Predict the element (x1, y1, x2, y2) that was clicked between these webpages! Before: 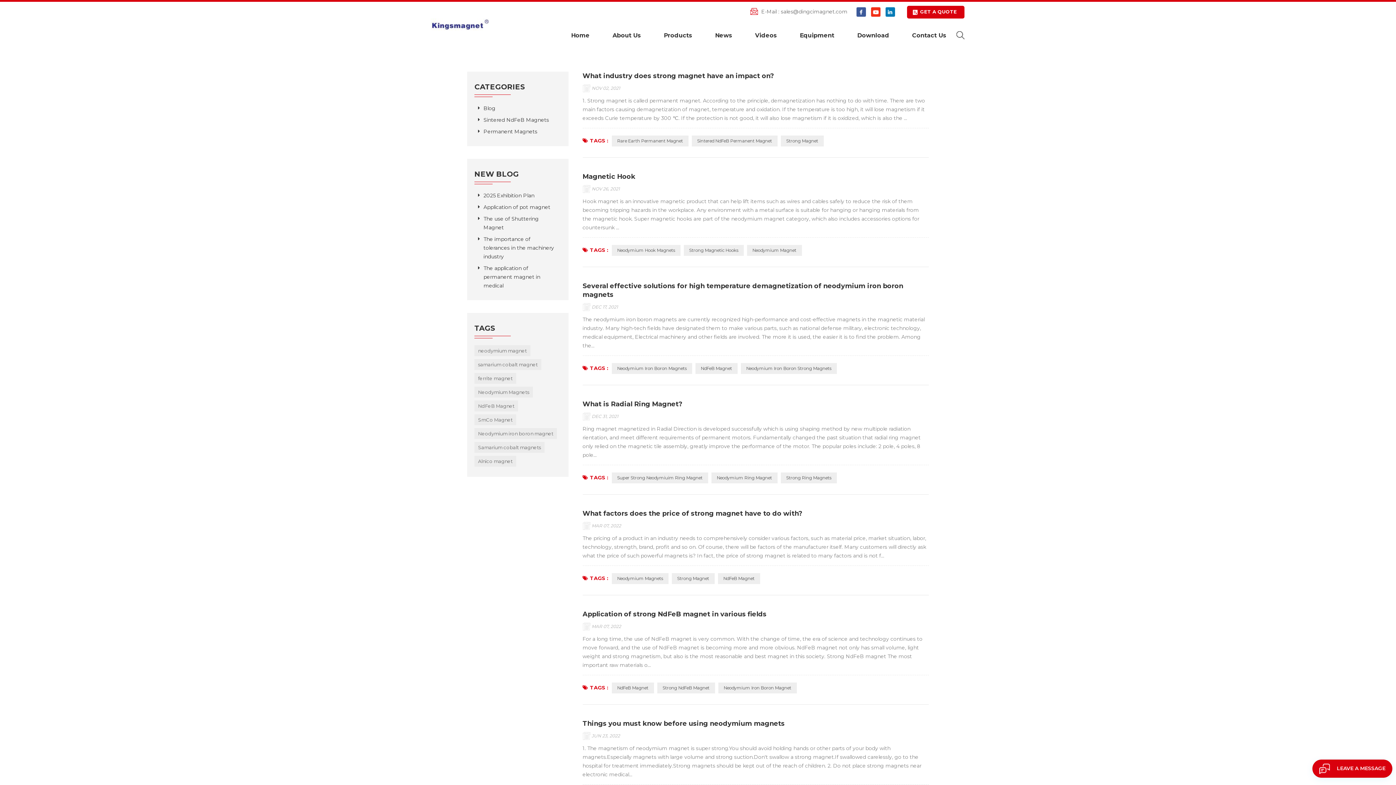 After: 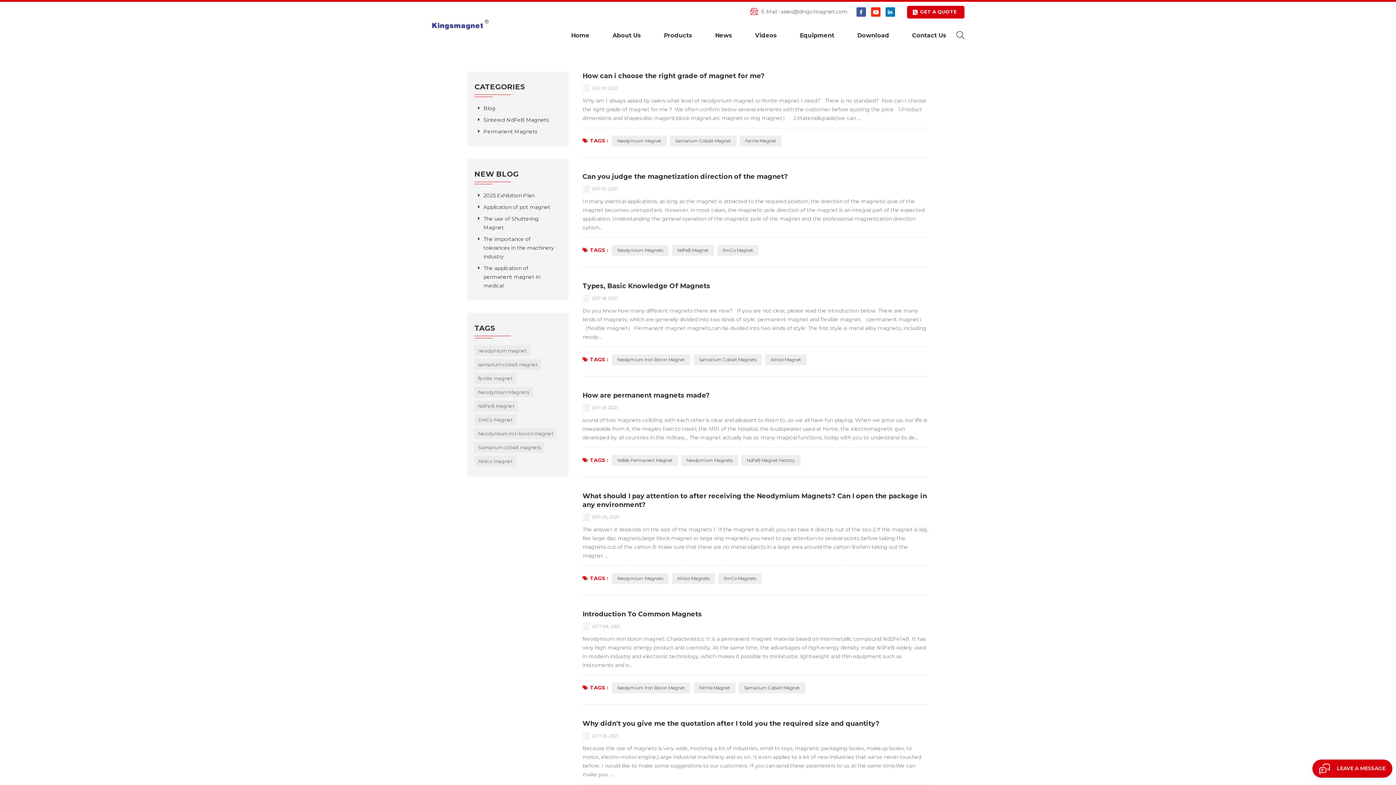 Action: label: samarium cobalt magnet bbox: (474, 359, 541, 370)